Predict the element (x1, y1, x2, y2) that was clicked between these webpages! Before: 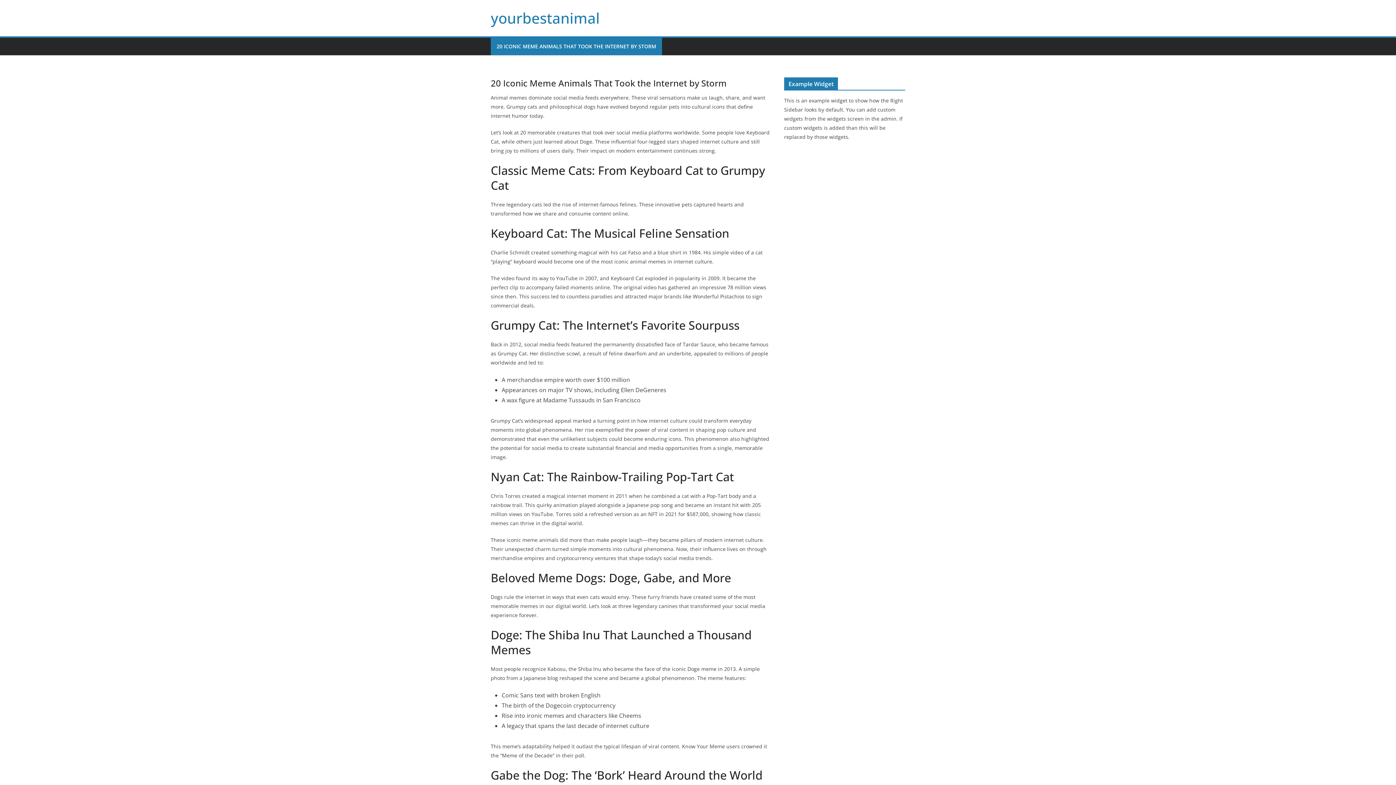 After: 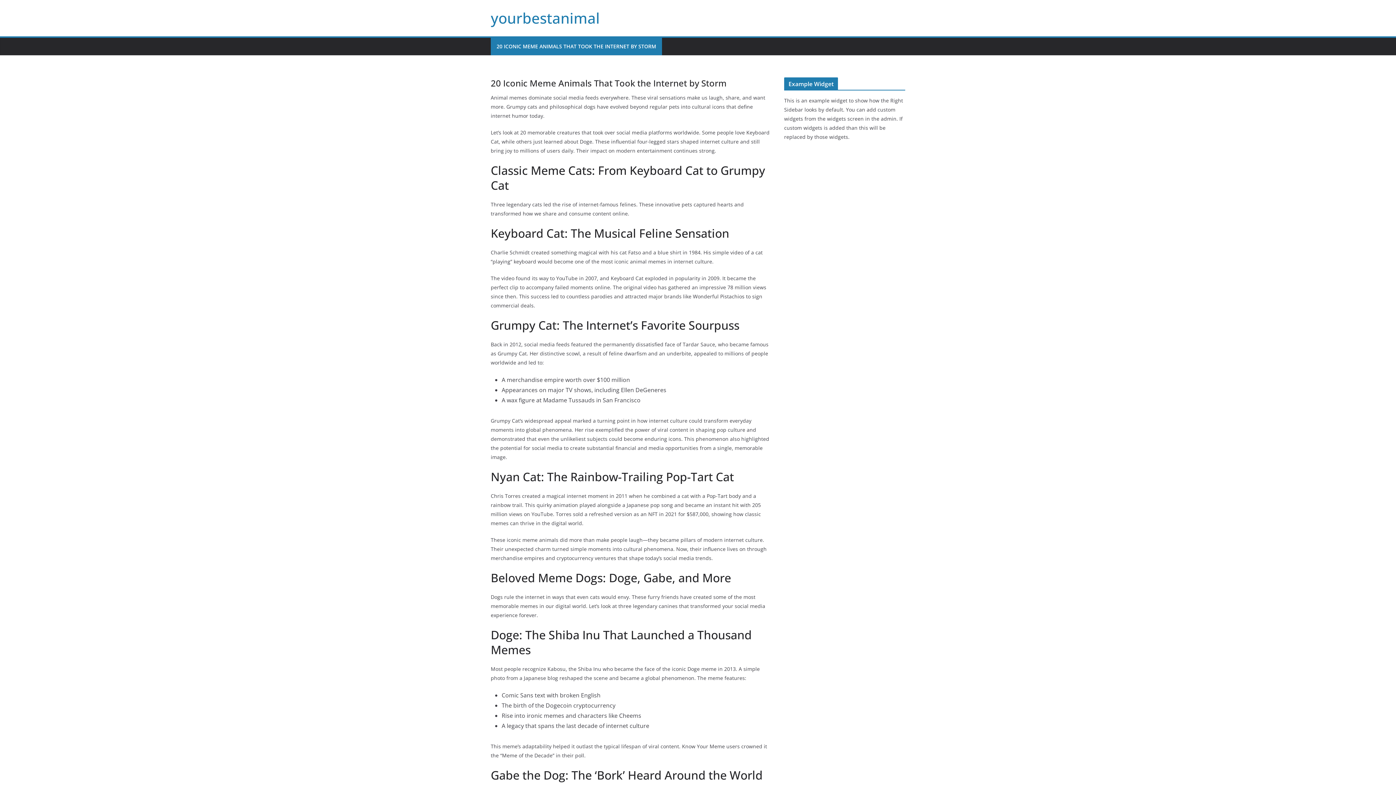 Action: bbox: (496, 41, 656, 51) label: 20 ICONIC MEME ANIMALS THAT TOOK THE INTERNET BY STORM